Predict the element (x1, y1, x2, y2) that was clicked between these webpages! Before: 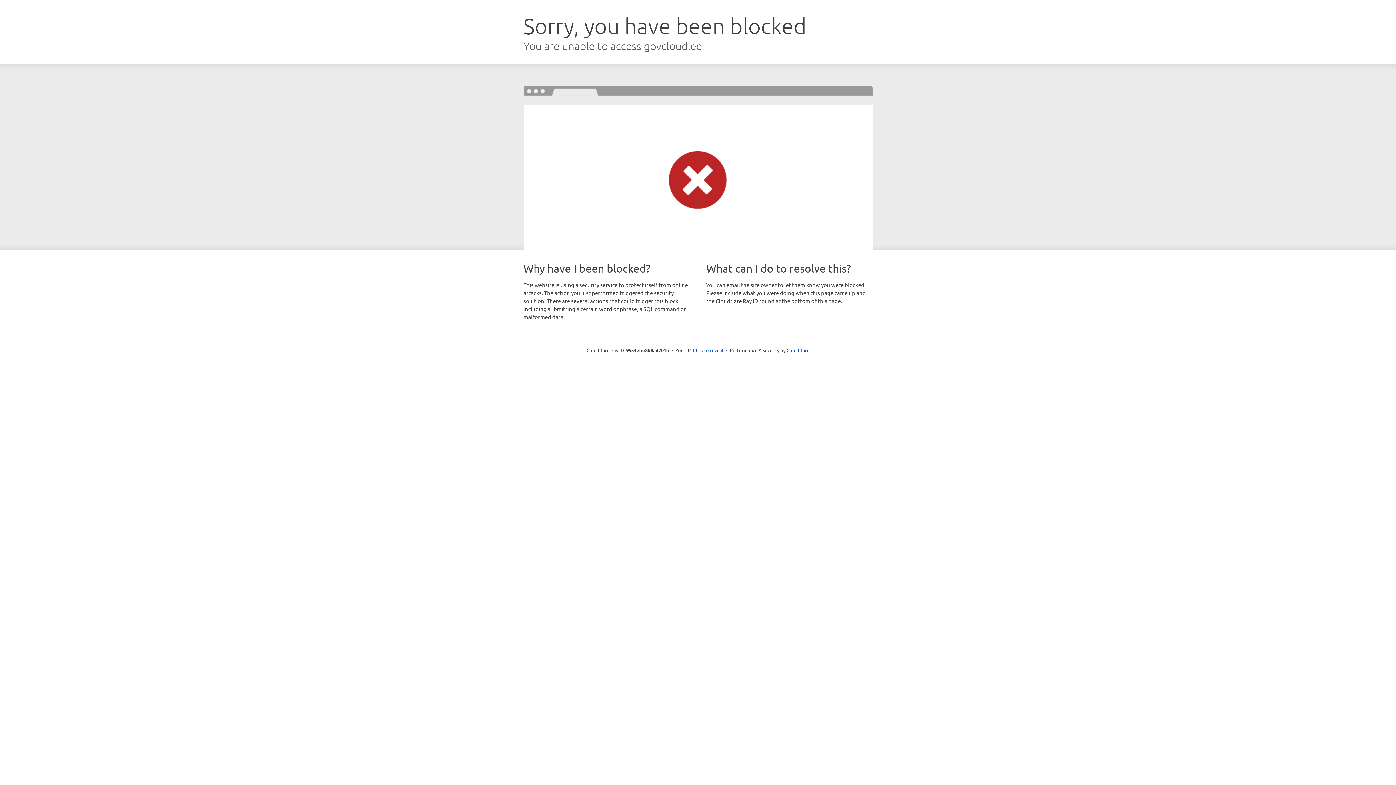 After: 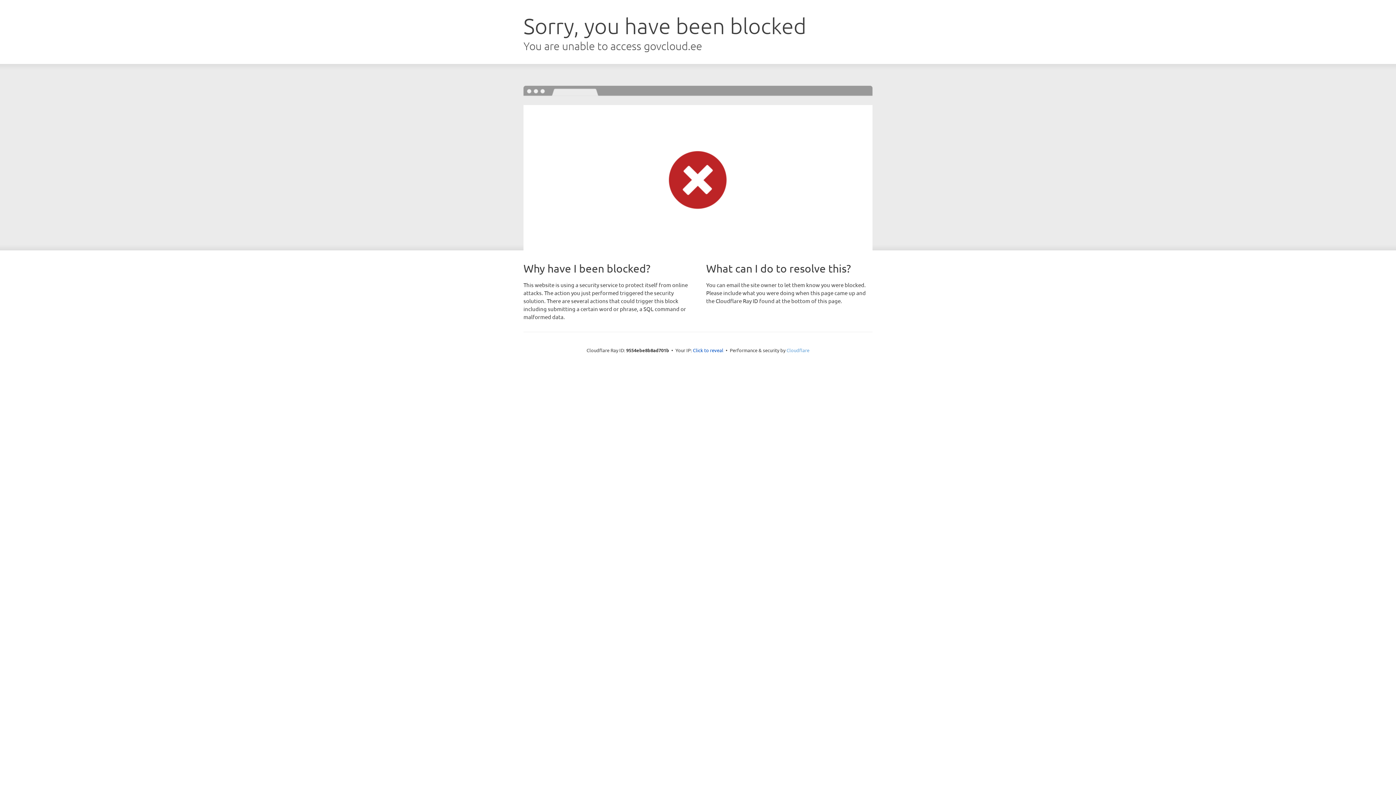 Action: label: Cloudflare bbox: (786, 347, 809, 353)